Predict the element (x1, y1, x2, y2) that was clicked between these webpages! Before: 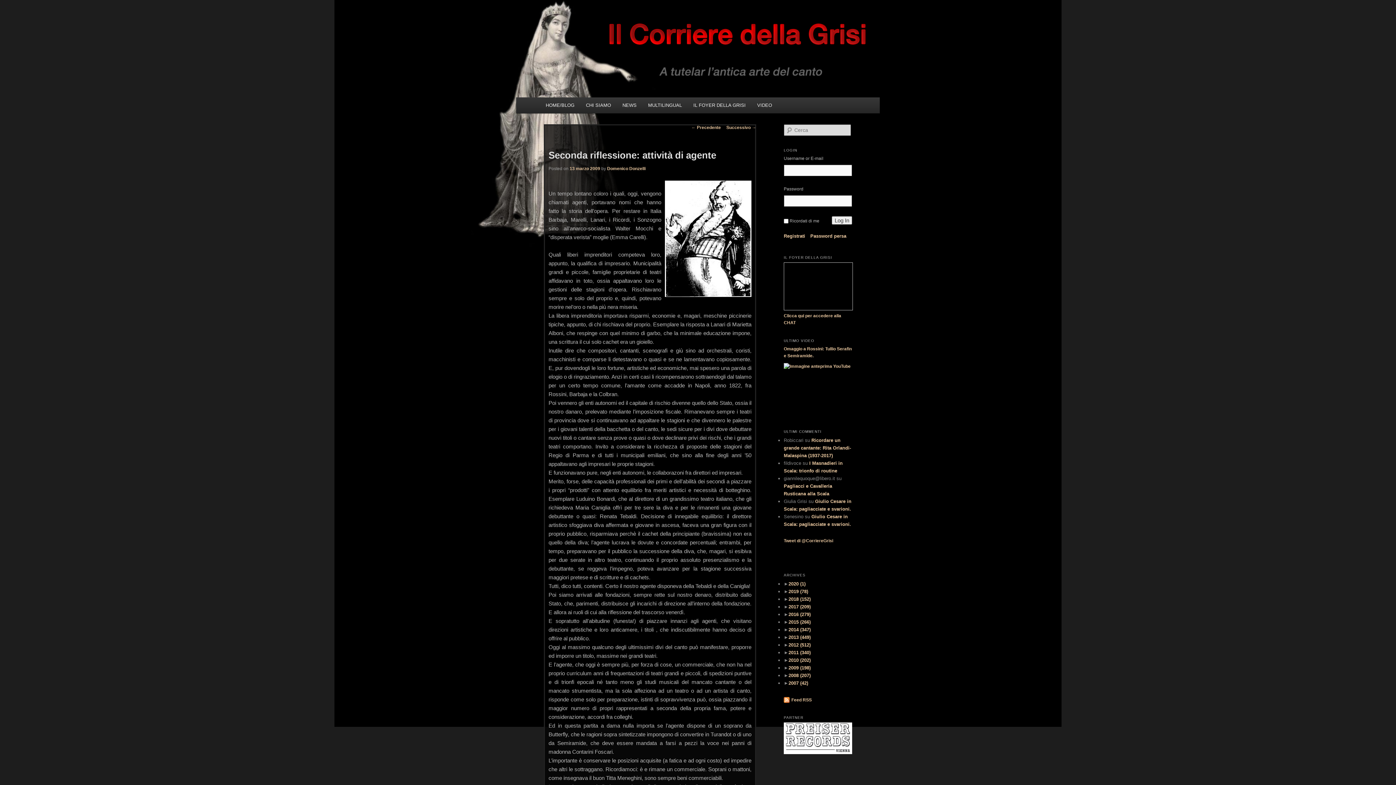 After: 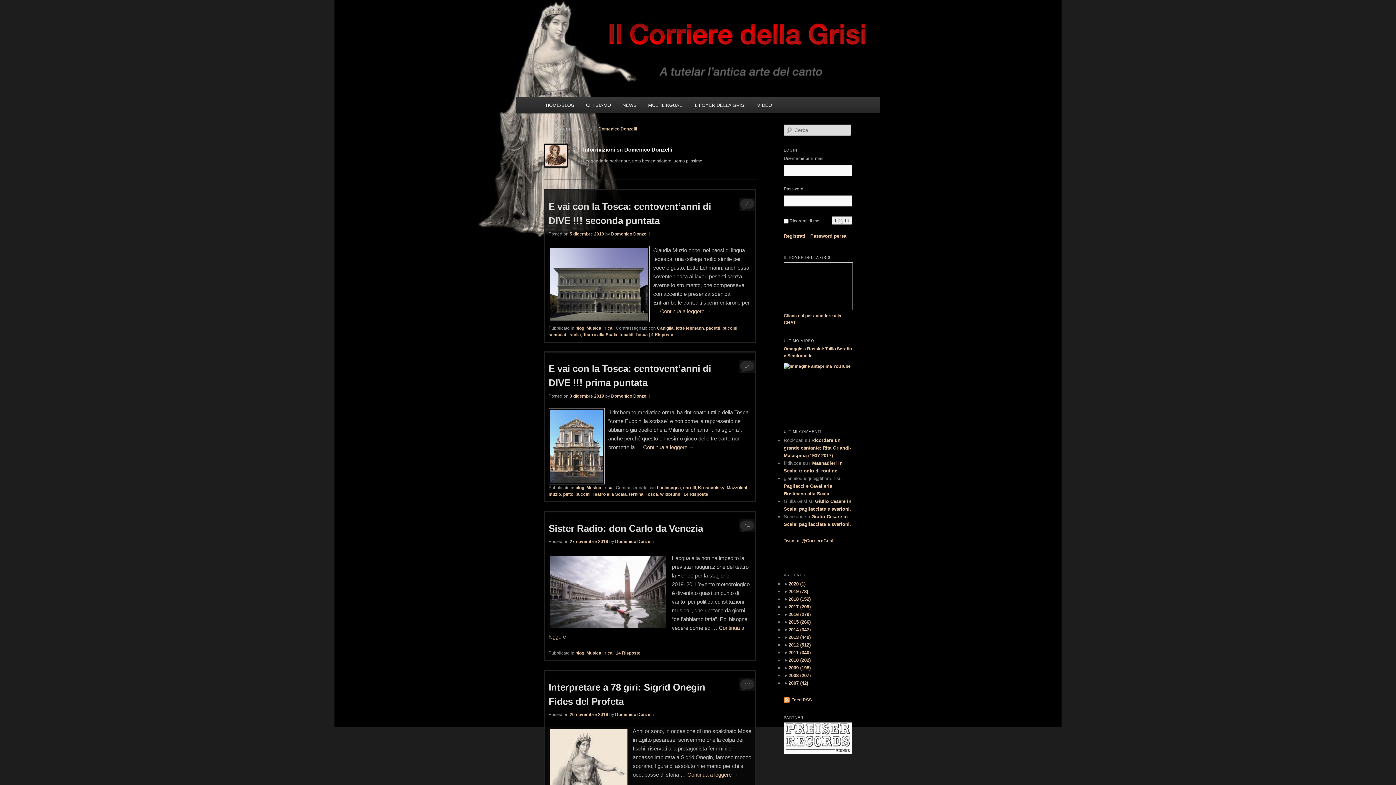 Action: label: Domenico Donzelli bbox: (607, 166, 645, 171)